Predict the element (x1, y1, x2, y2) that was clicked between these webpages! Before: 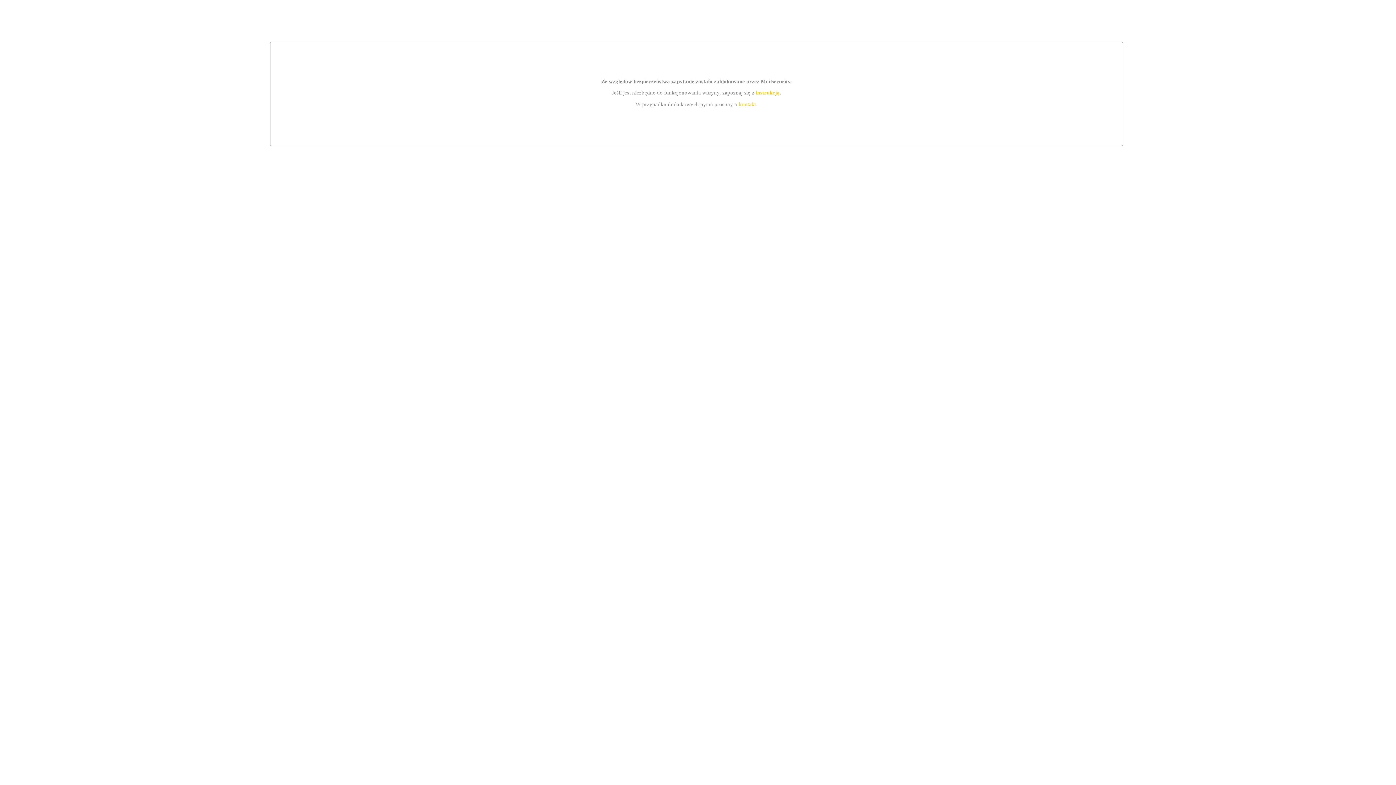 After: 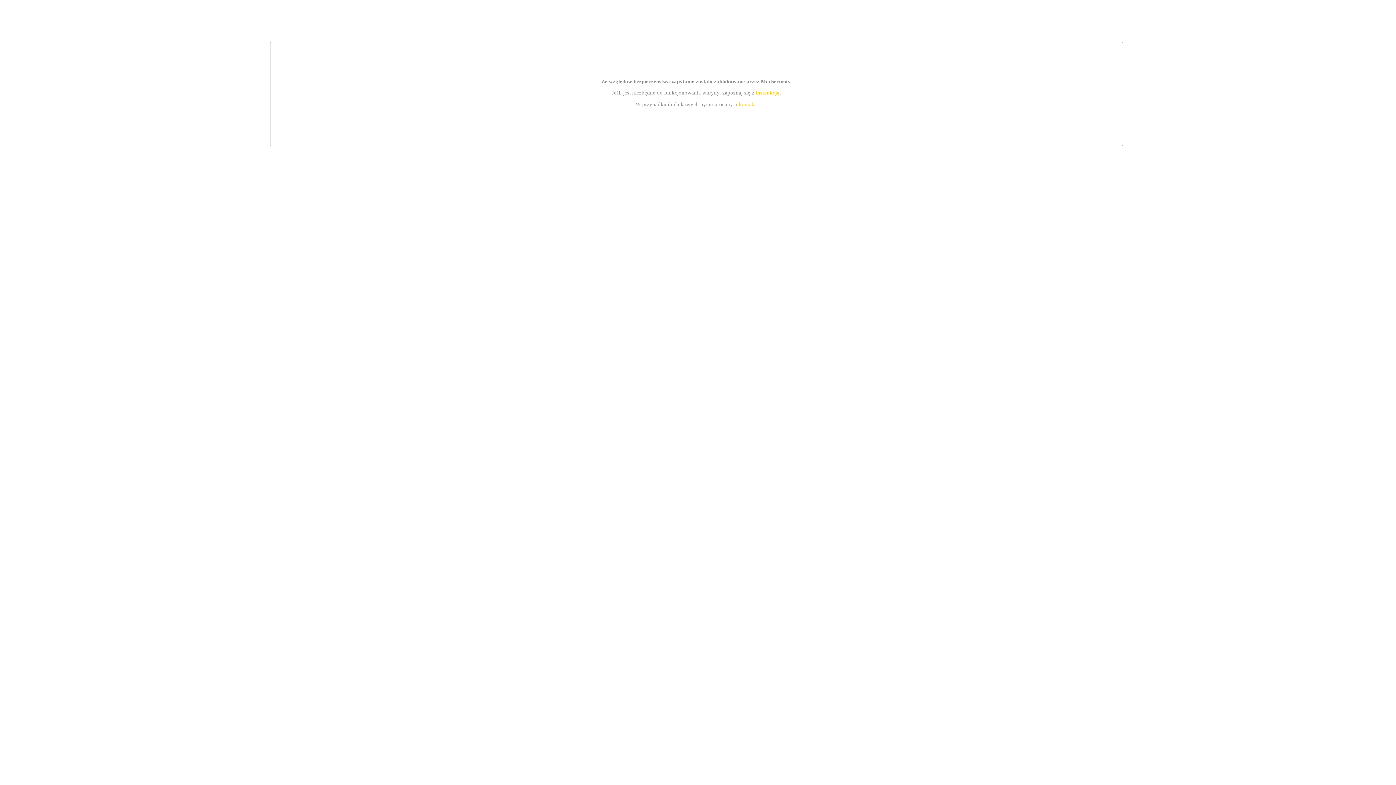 Action: bbox: (739, 101, 756, 107) label: kontakt